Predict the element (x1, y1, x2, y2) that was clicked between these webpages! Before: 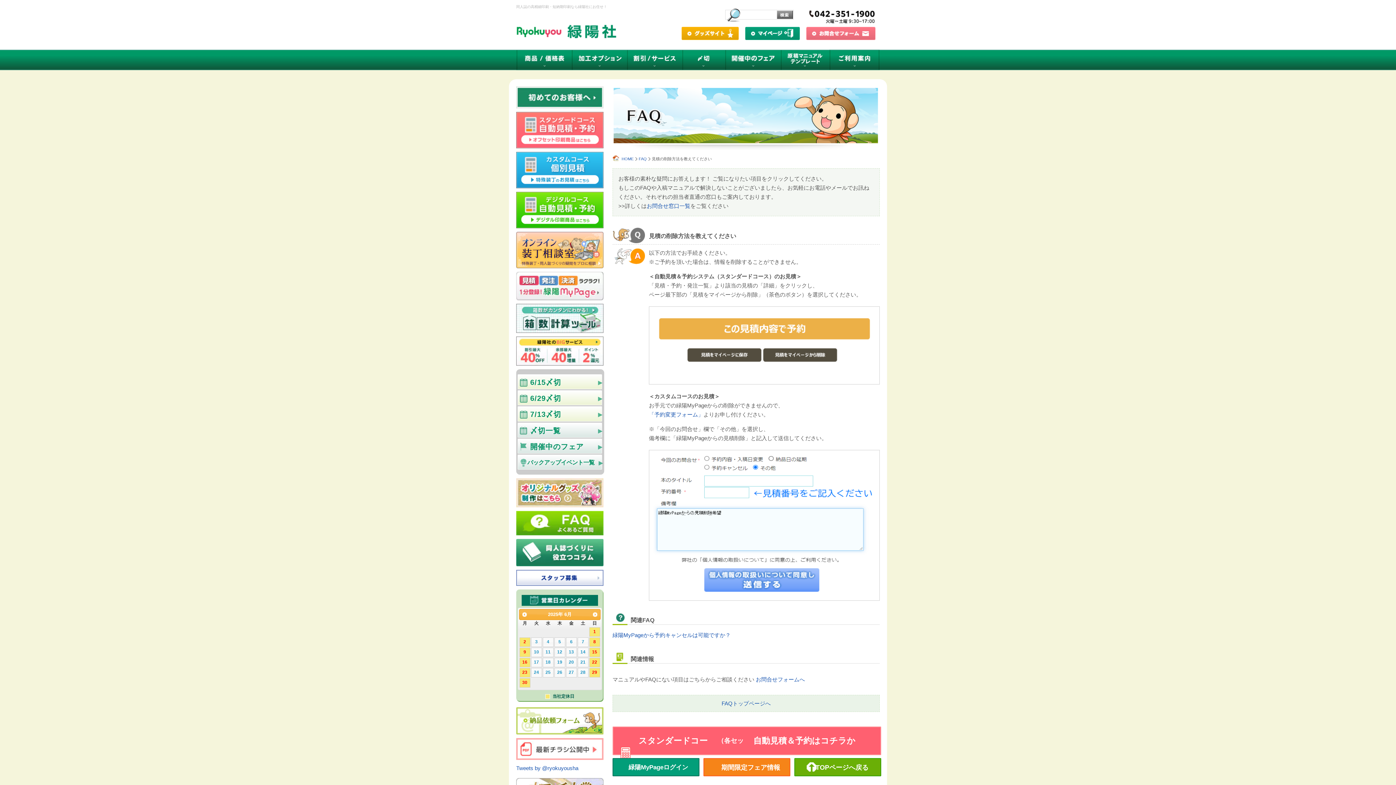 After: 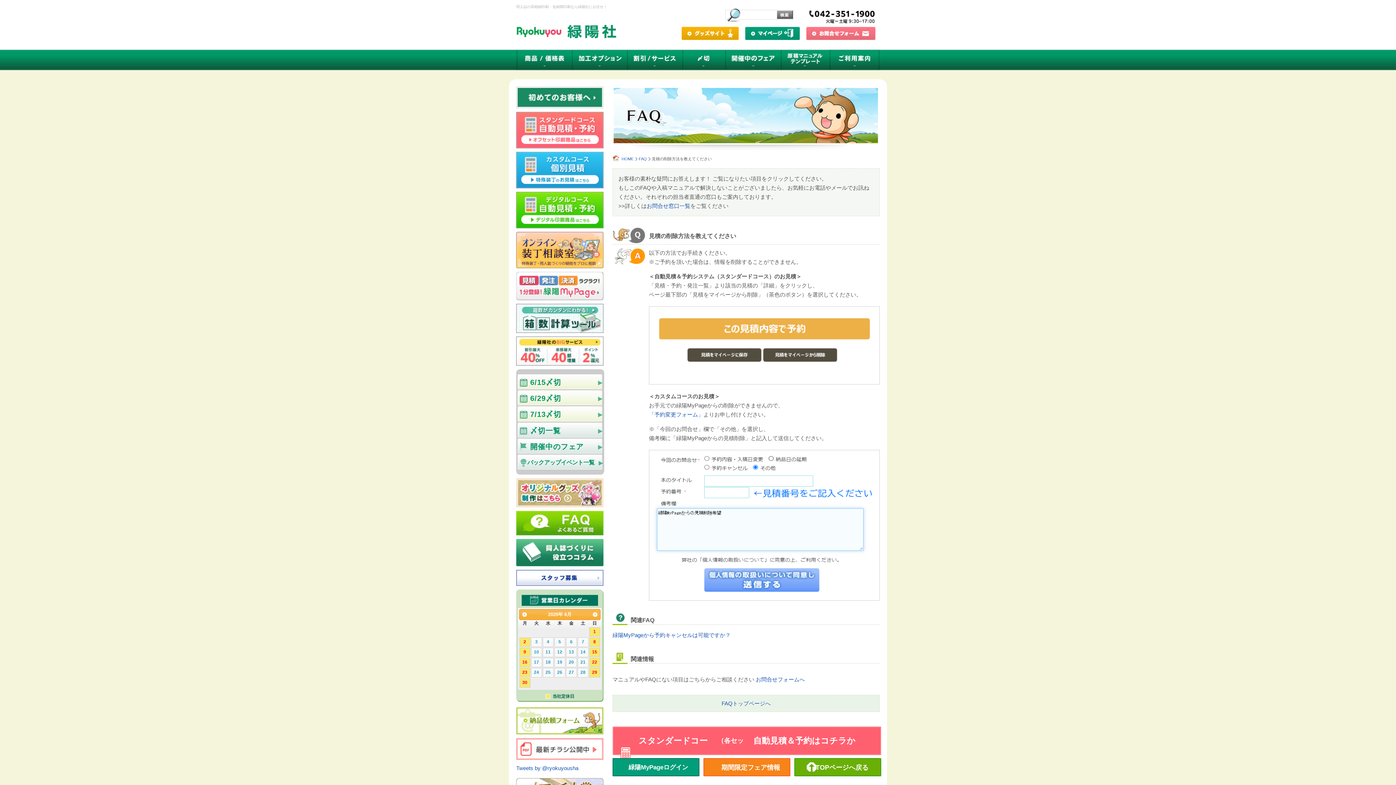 Action: label: 3 bbox: (531, 637, 542, 647)